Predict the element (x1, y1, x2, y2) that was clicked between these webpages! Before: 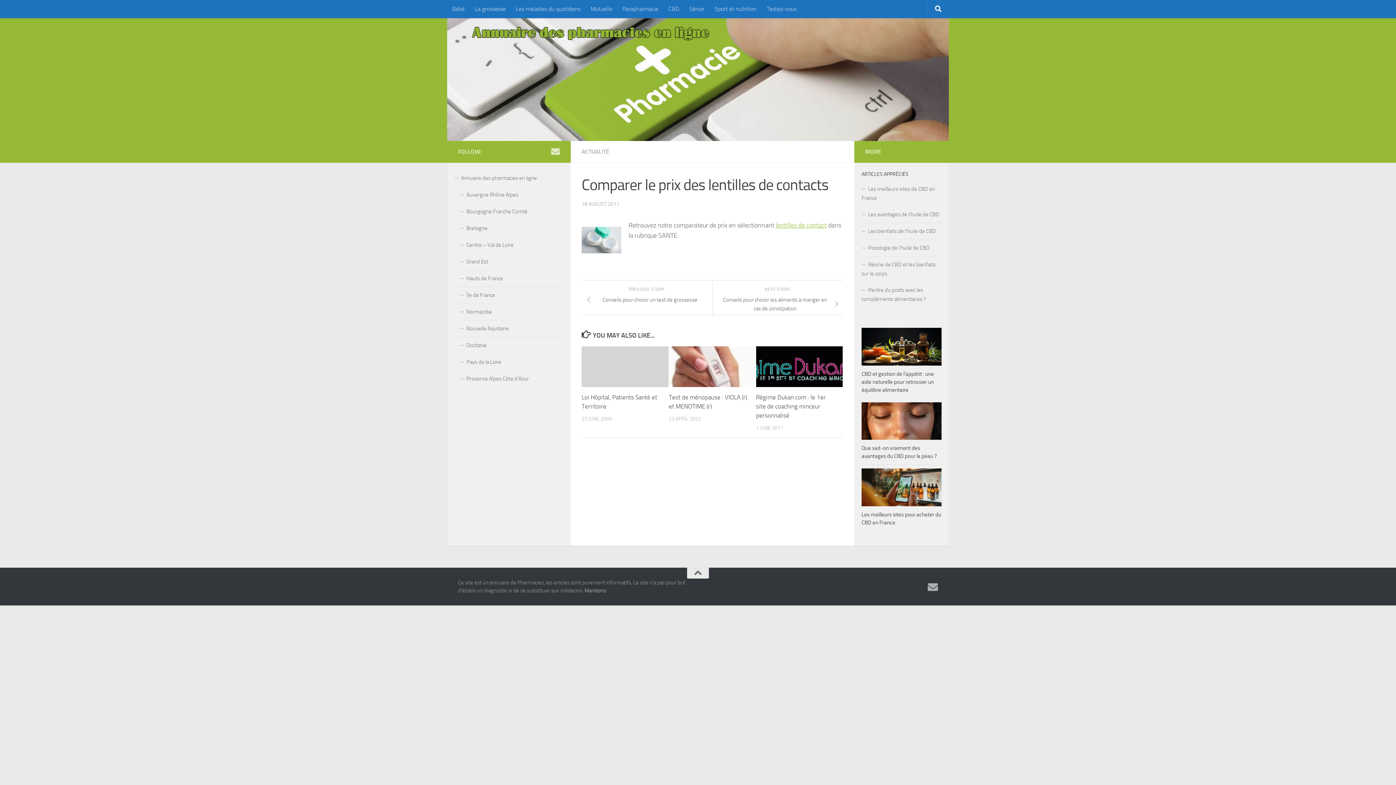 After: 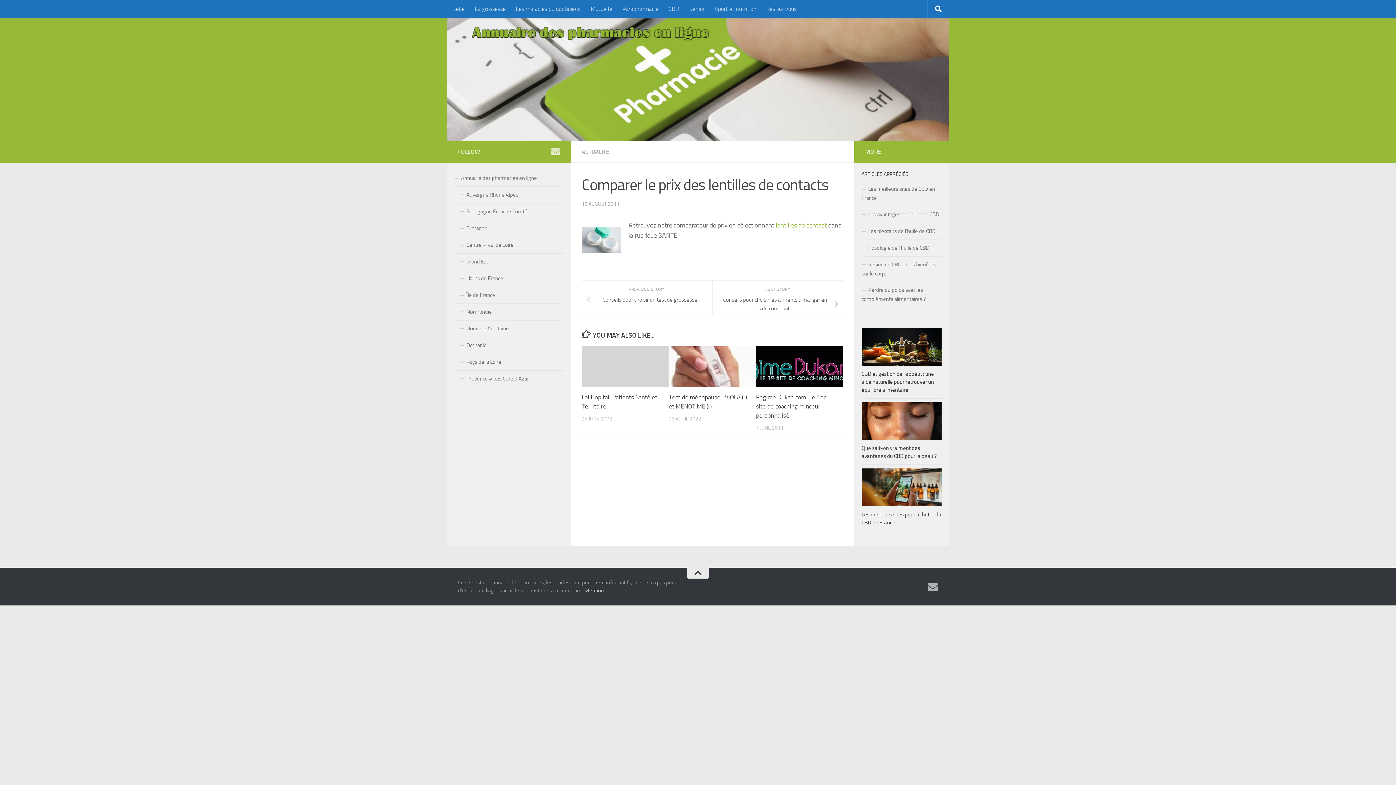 Action: bbox: (687, 568, 709, 578)